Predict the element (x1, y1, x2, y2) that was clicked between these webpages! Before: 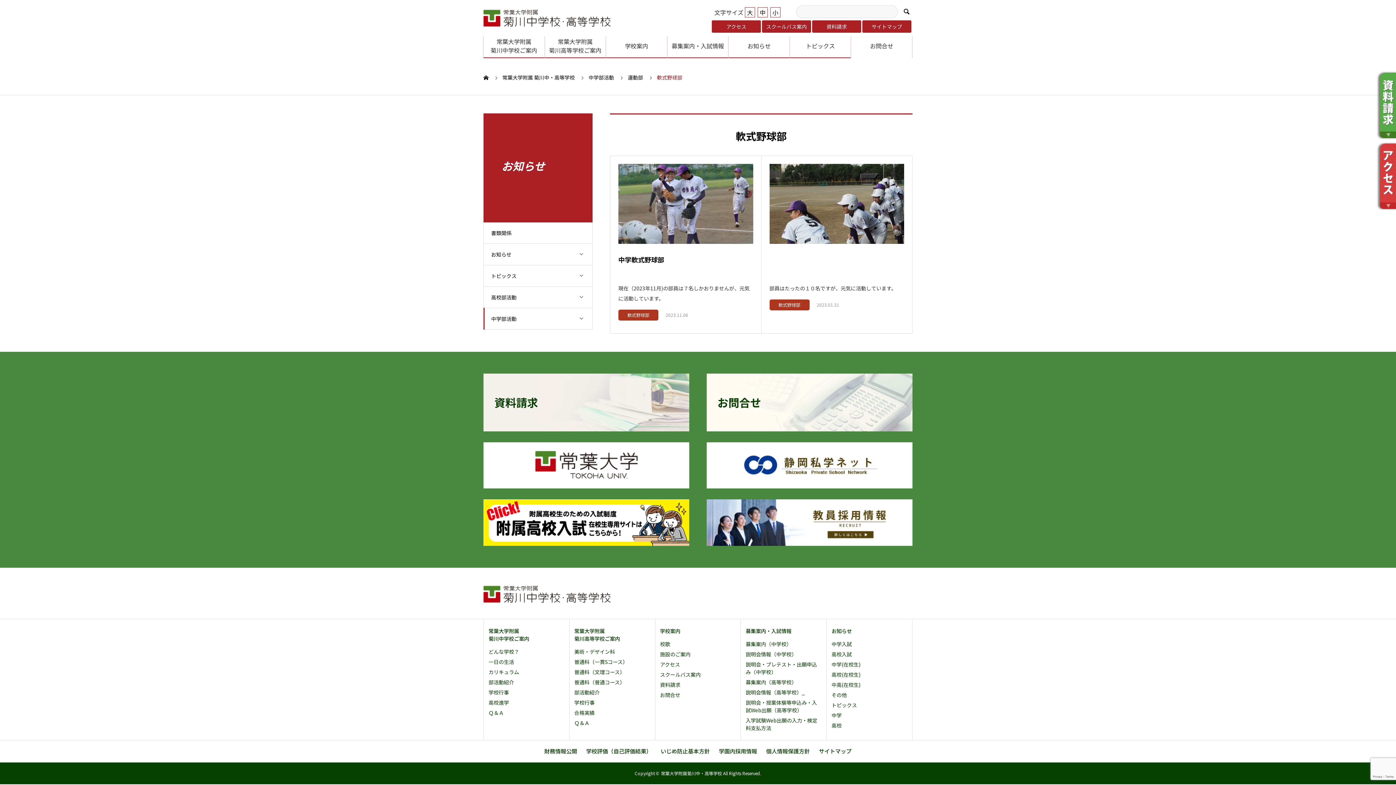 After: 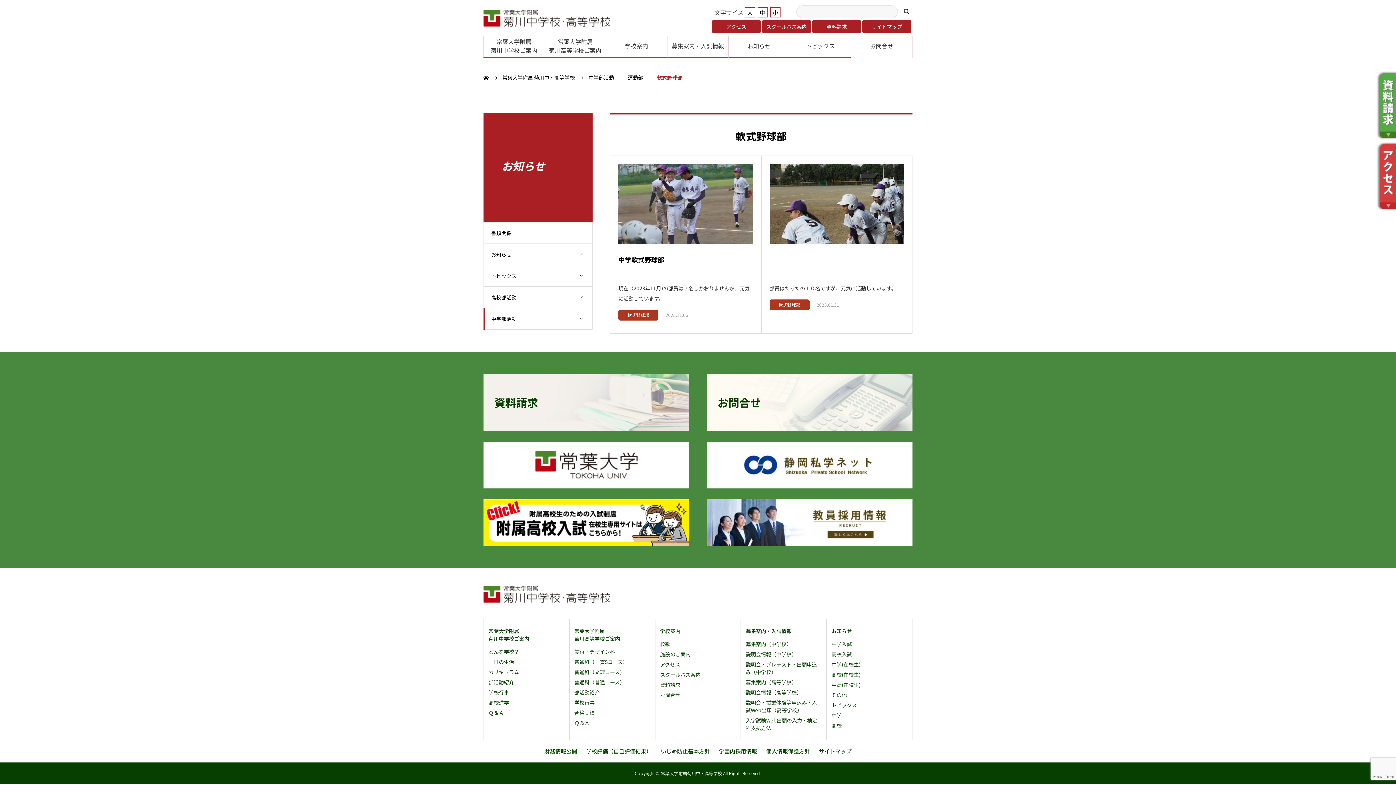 Action: bbox: (706, 481, 912, 490)